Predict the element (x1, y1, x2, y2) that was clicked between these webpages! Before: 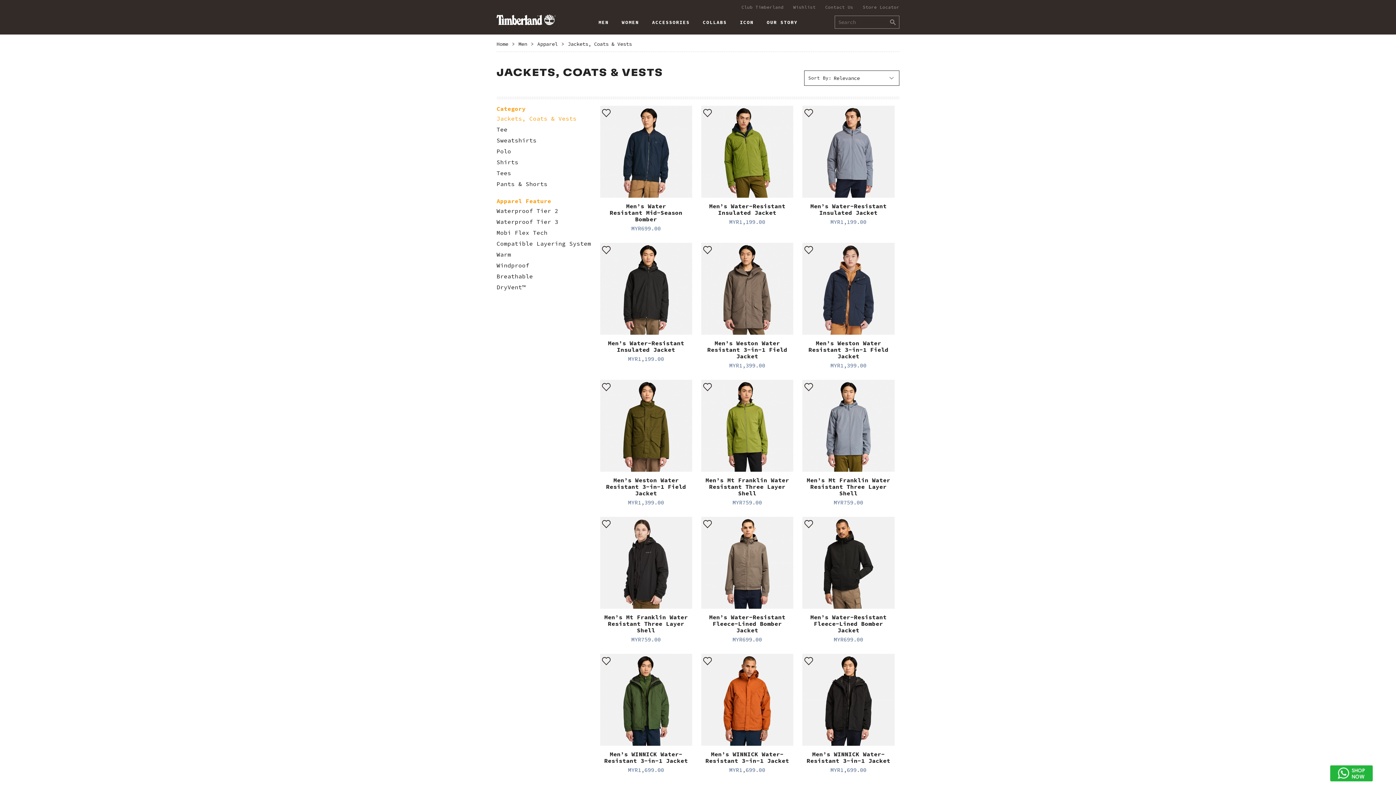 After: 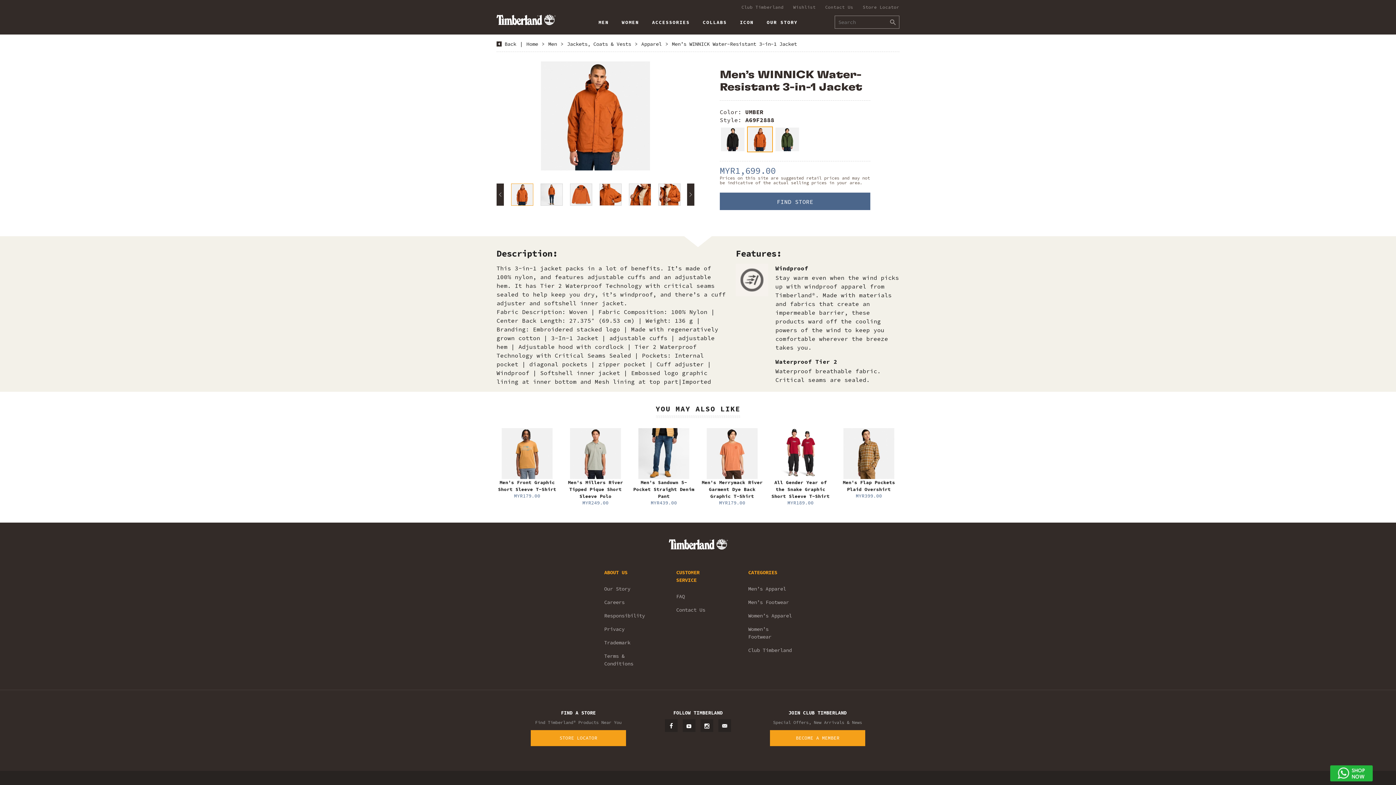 Action: label: Men’s WINNICK Water-Resistant 3-in-1 Jacket bbox: (705, 749, 789, 765)